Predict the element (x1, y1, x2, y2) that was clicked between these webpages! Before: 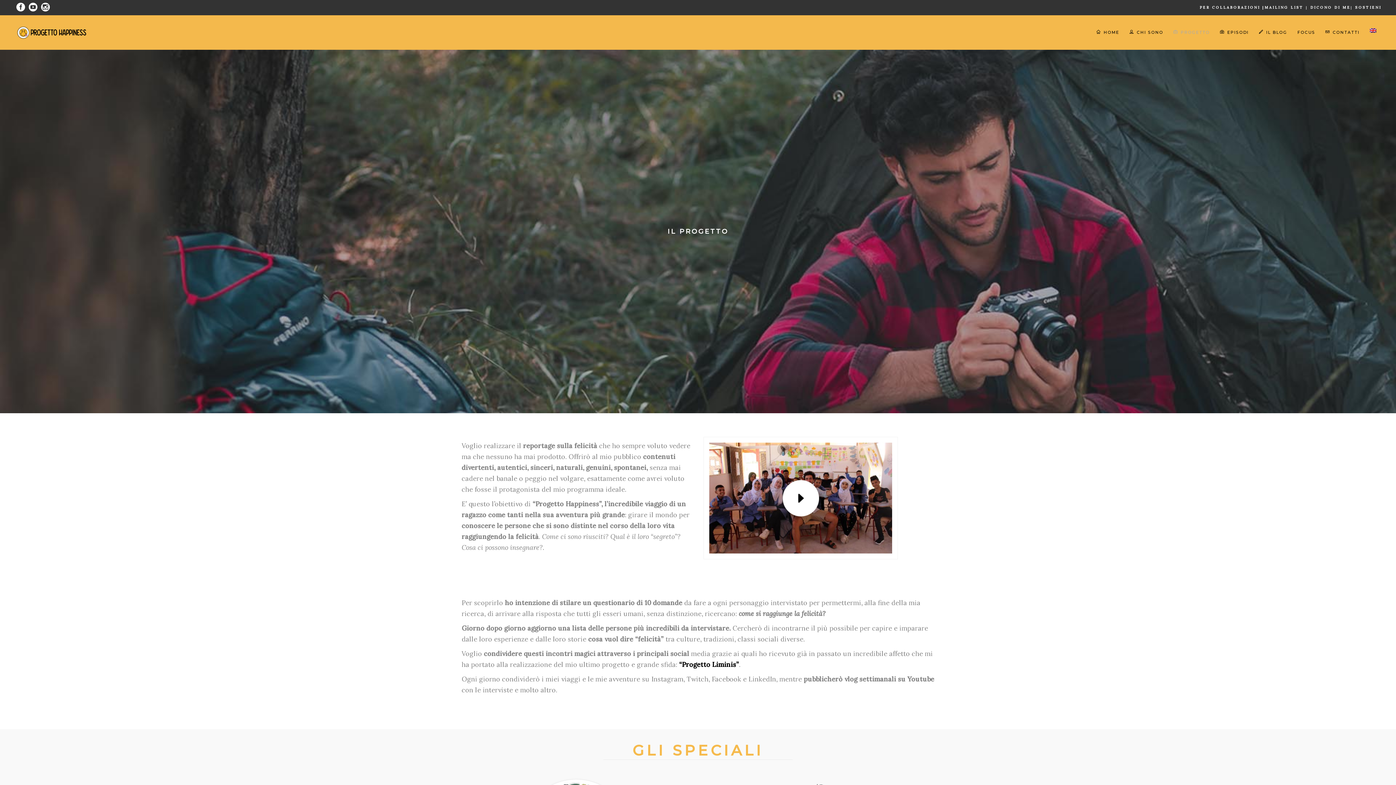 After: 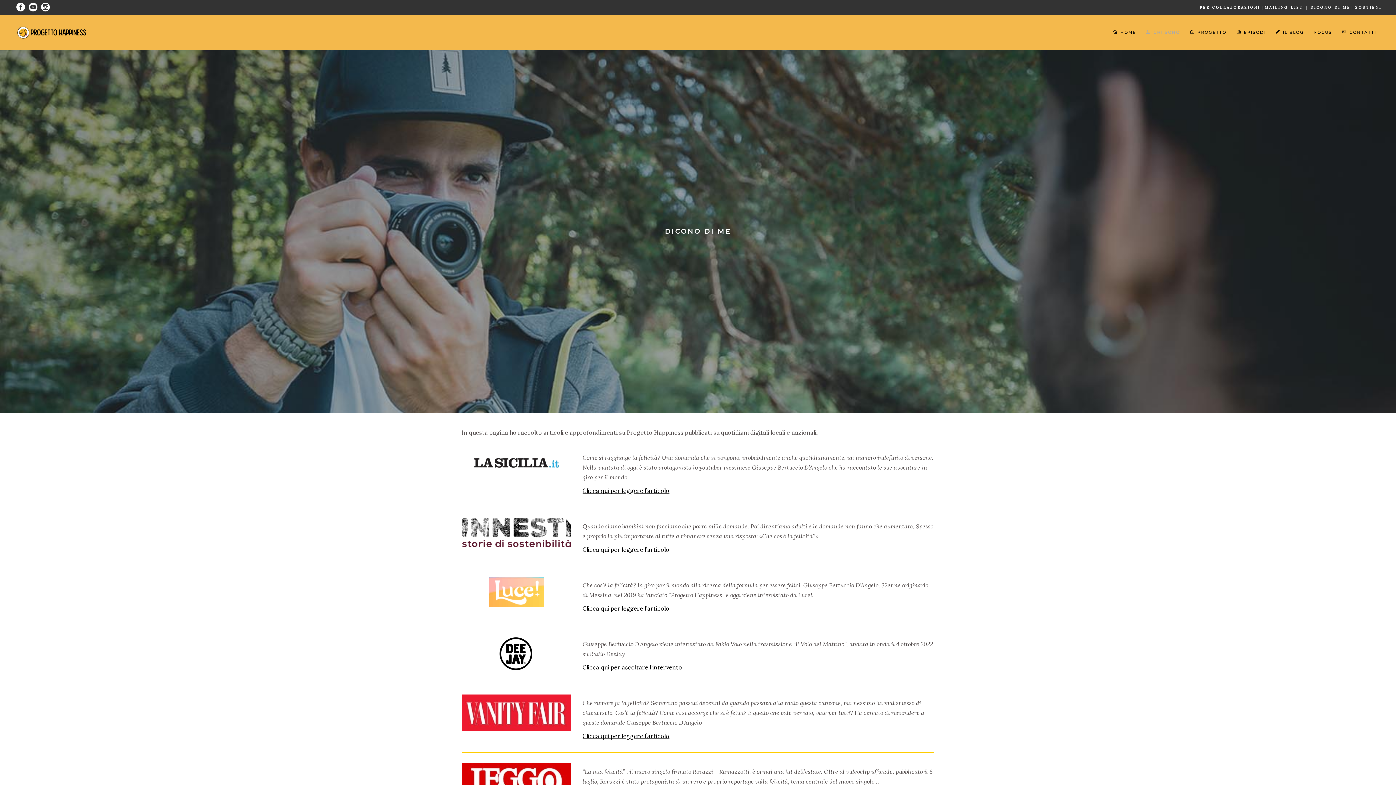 Action: label:  DICONO DI ME bbox: (1308, 5, 1350, 9)